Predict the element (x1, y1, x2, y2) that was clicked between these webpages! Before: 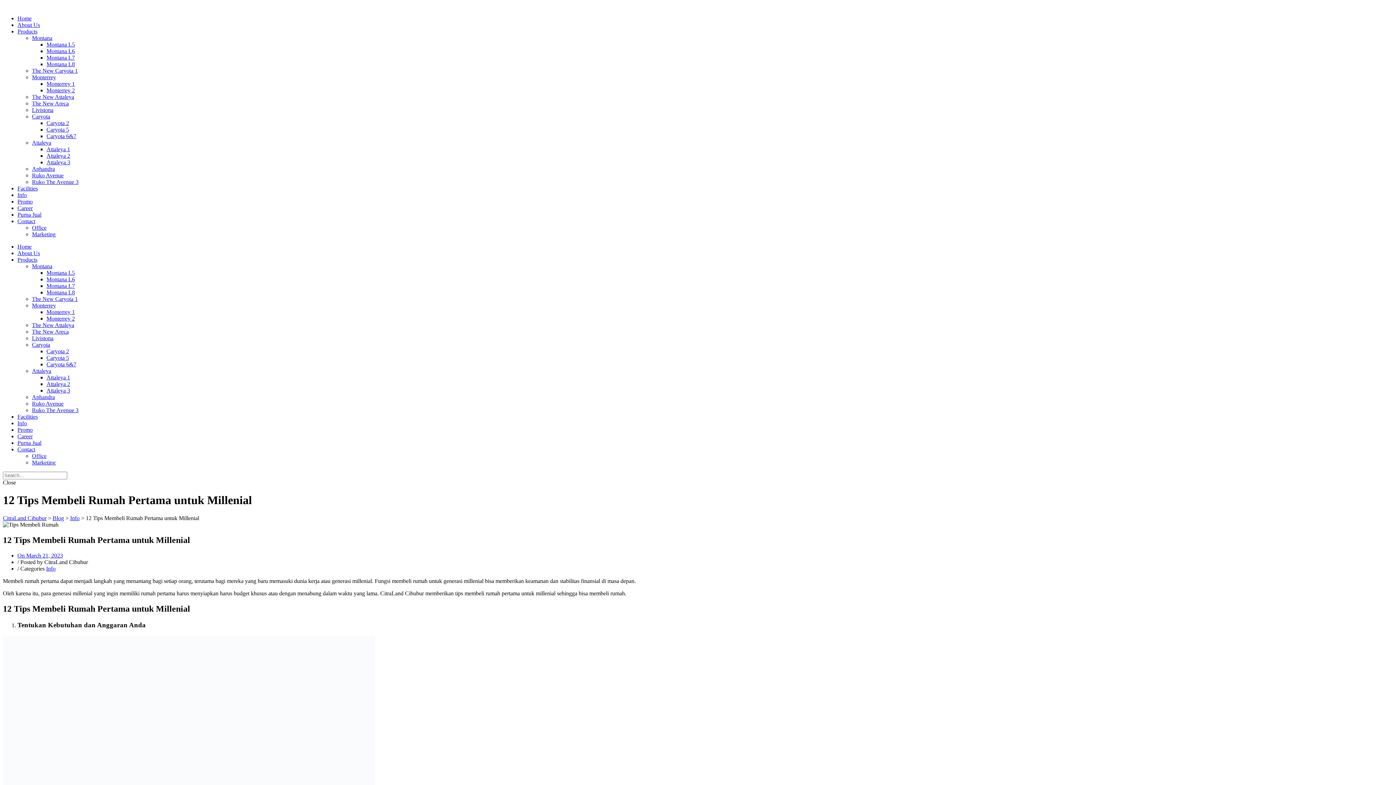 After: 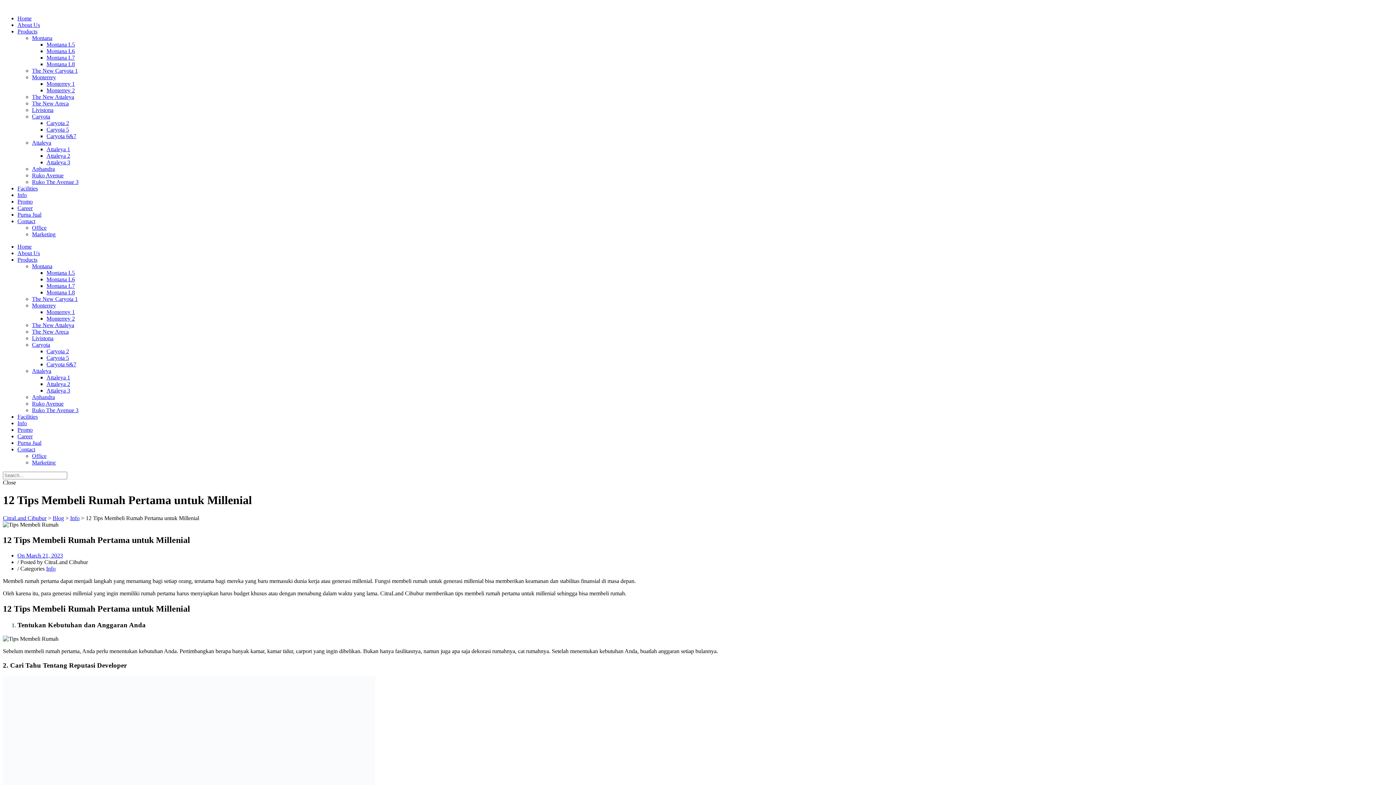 Action: label: Monterrey bbox: (32, 302, 56, 308)